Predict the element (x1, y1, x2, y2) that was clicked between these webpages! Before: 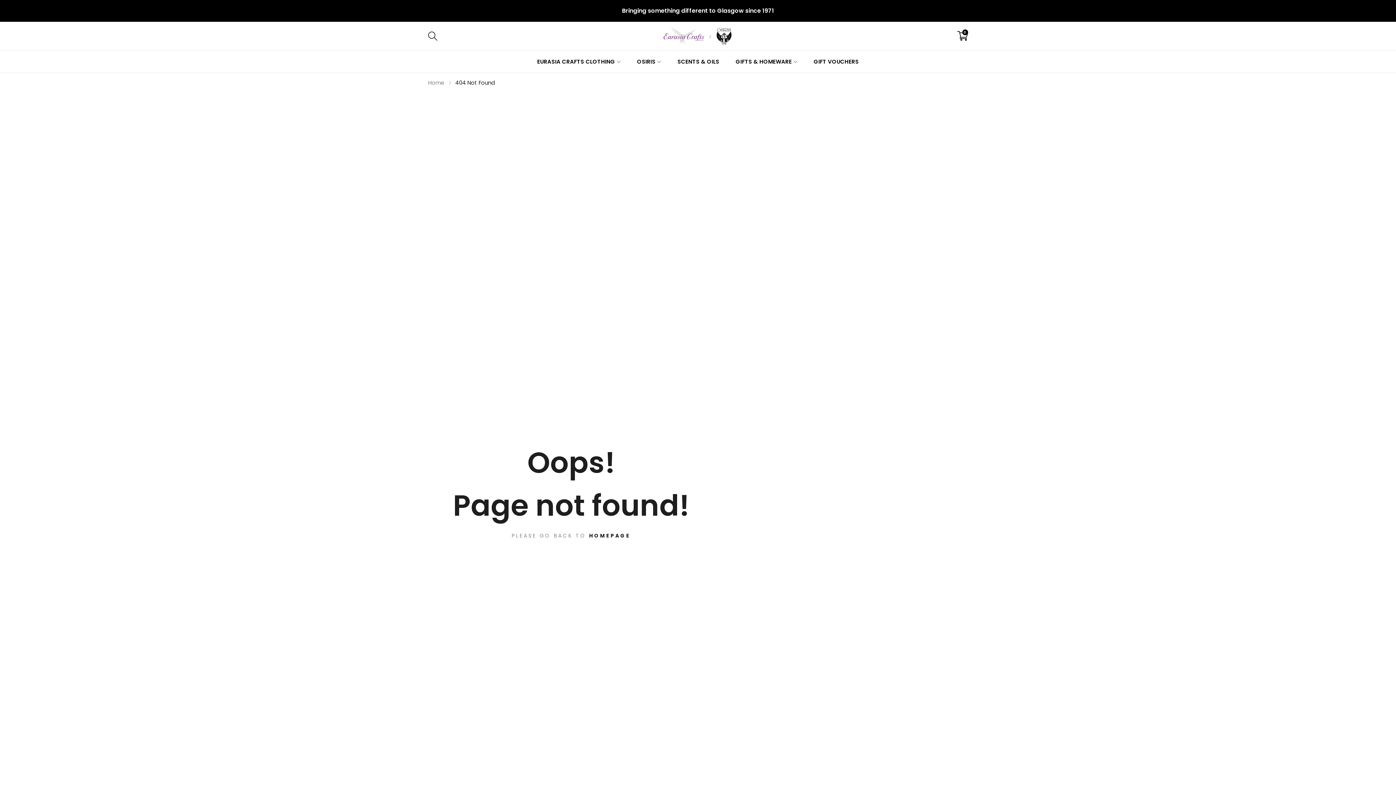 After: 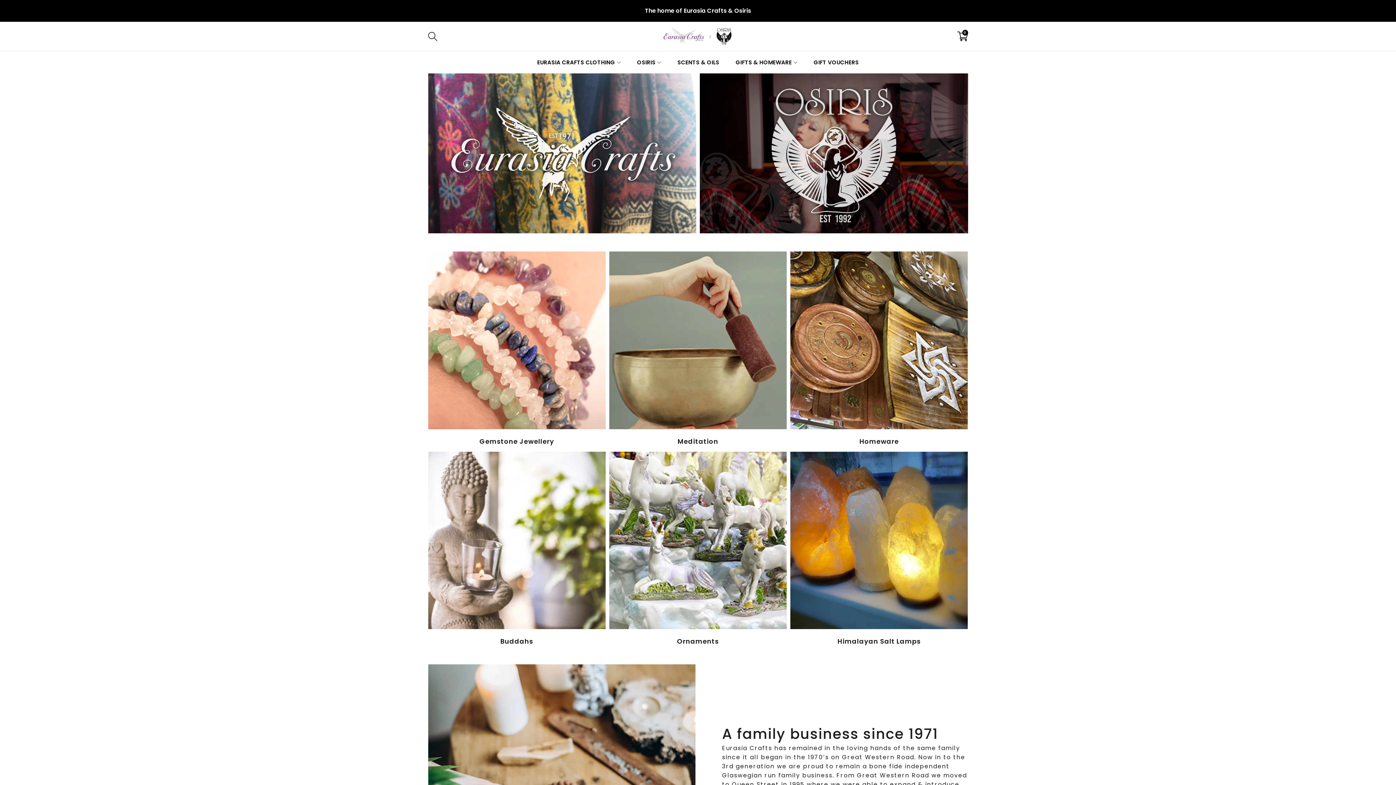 Action: bbox: (661, 27, 734, 45)